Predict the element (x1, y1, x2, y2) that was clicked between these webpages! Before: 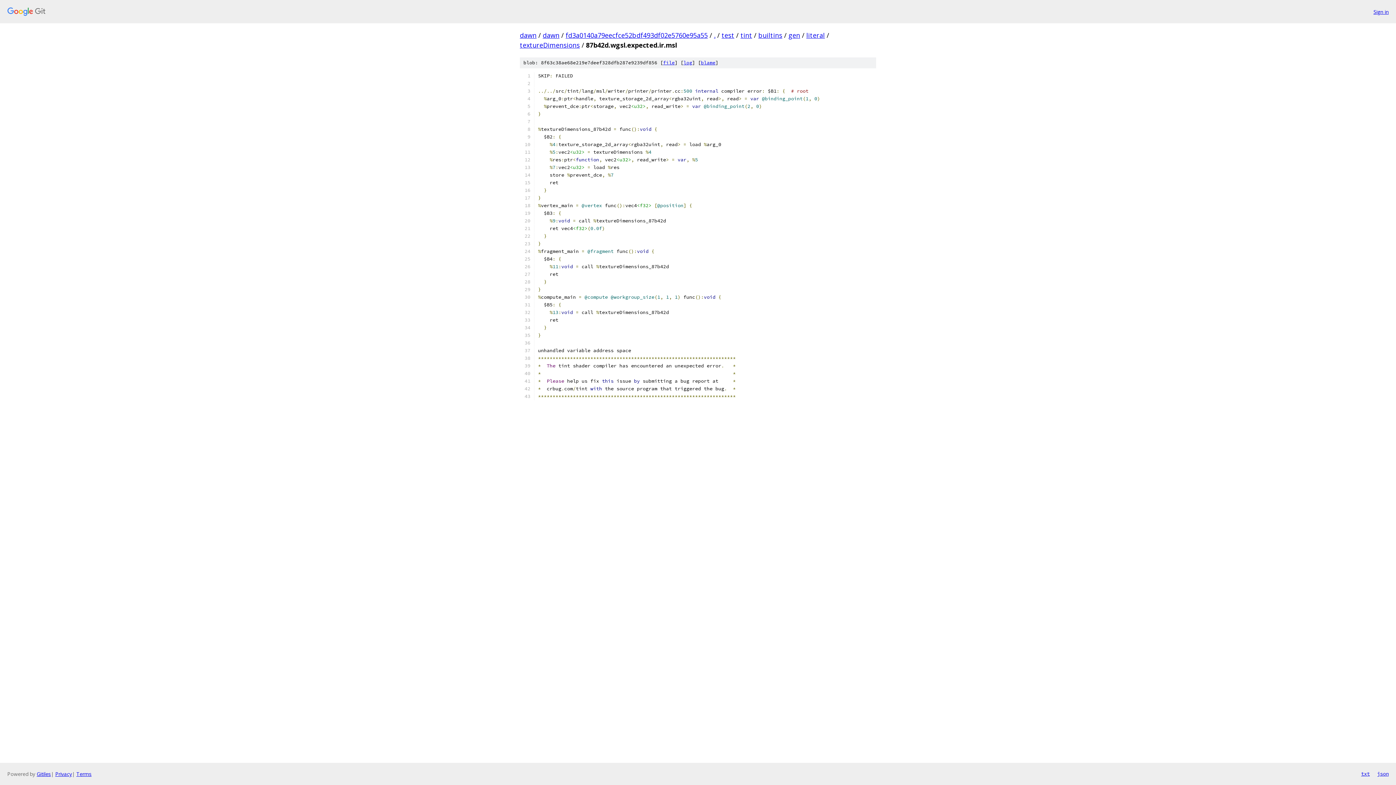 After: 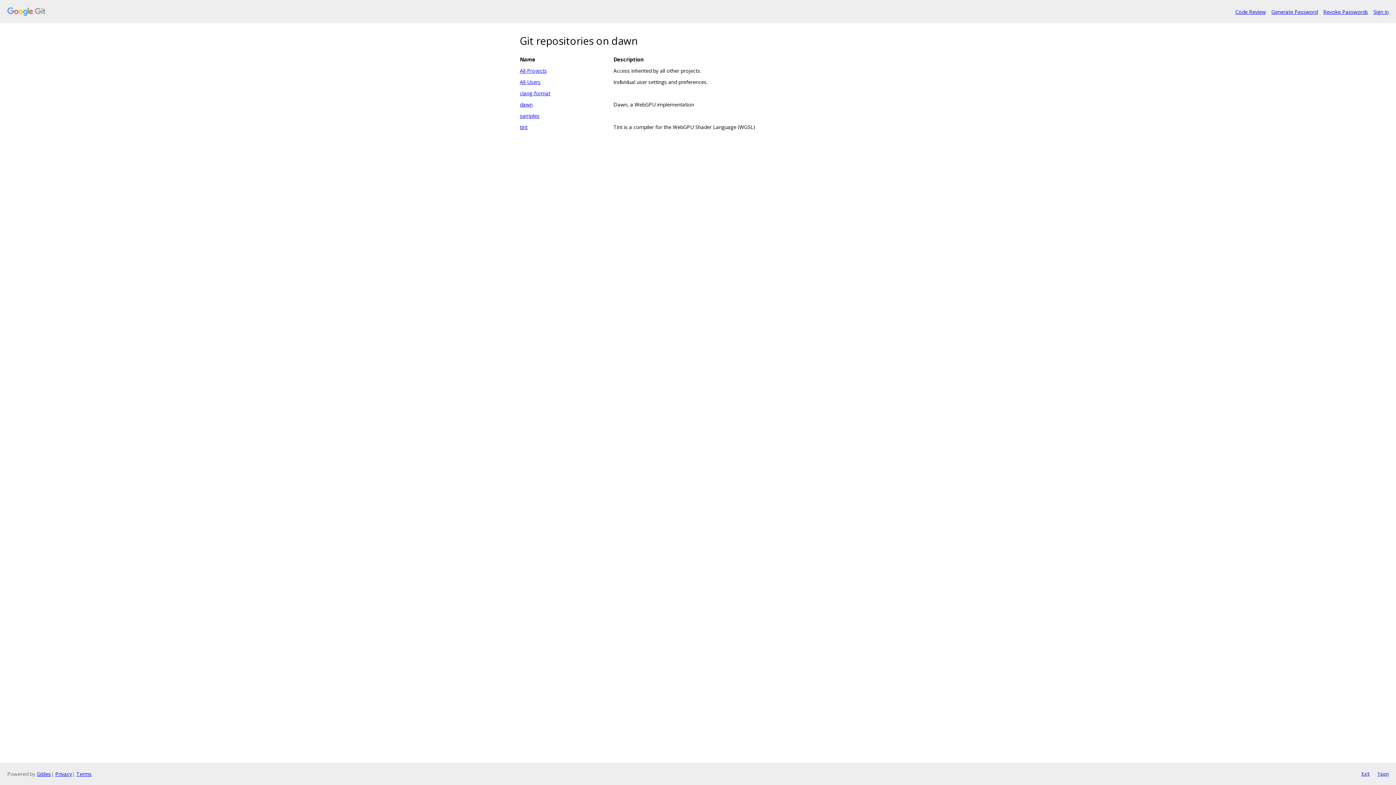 Action: bbox: (7, 7, 1368, 16)